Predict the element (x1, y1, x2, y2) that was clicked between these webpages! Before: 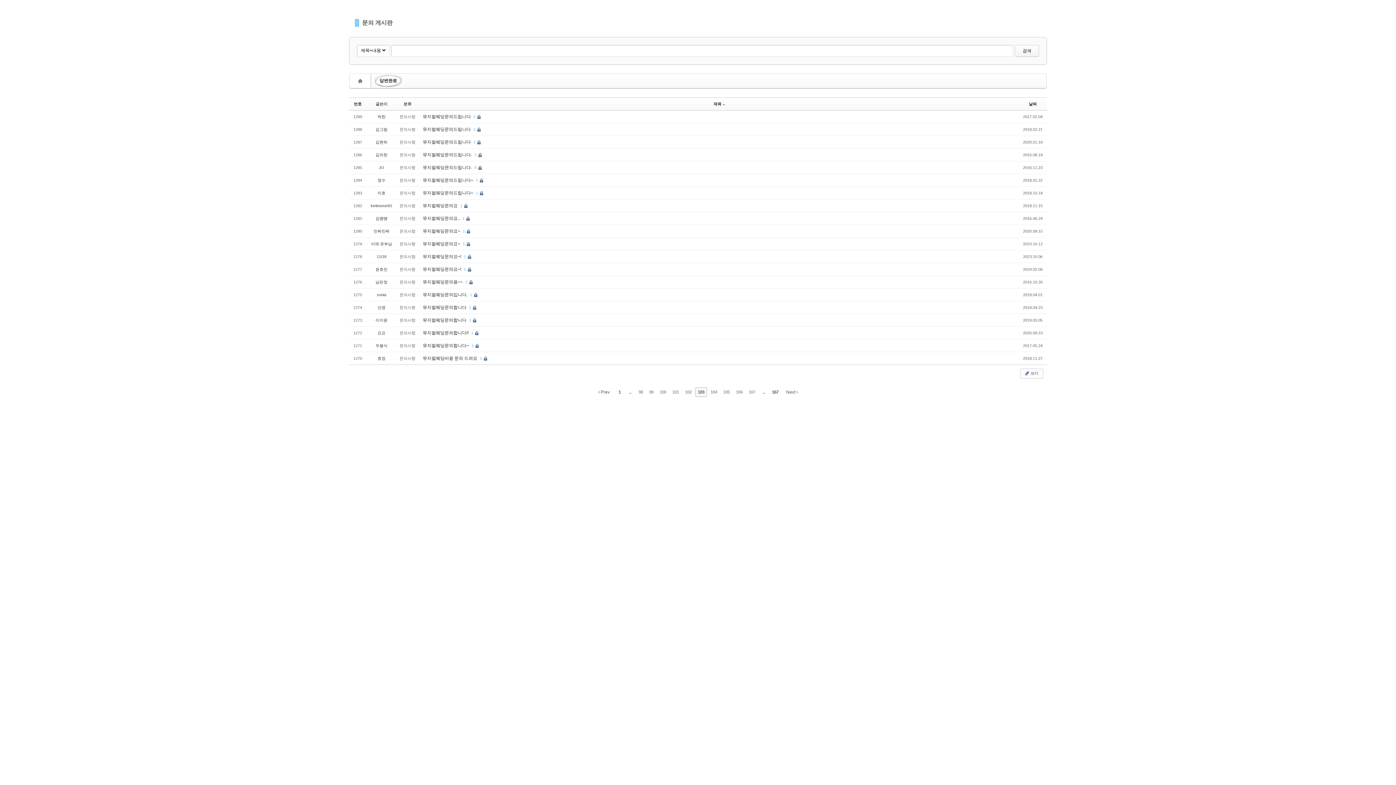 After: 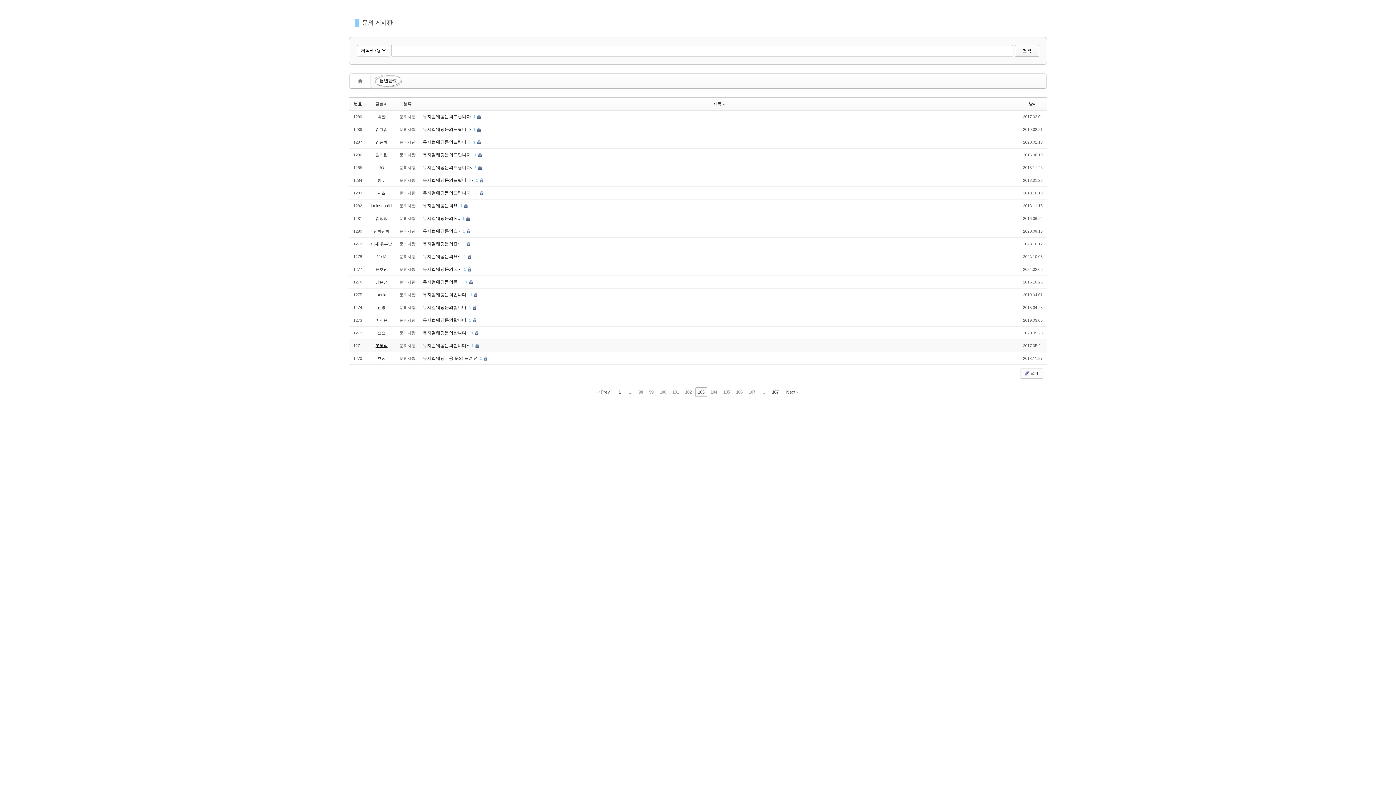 Action: label: 우봉식 bbox: (375, 343, 387, 348)